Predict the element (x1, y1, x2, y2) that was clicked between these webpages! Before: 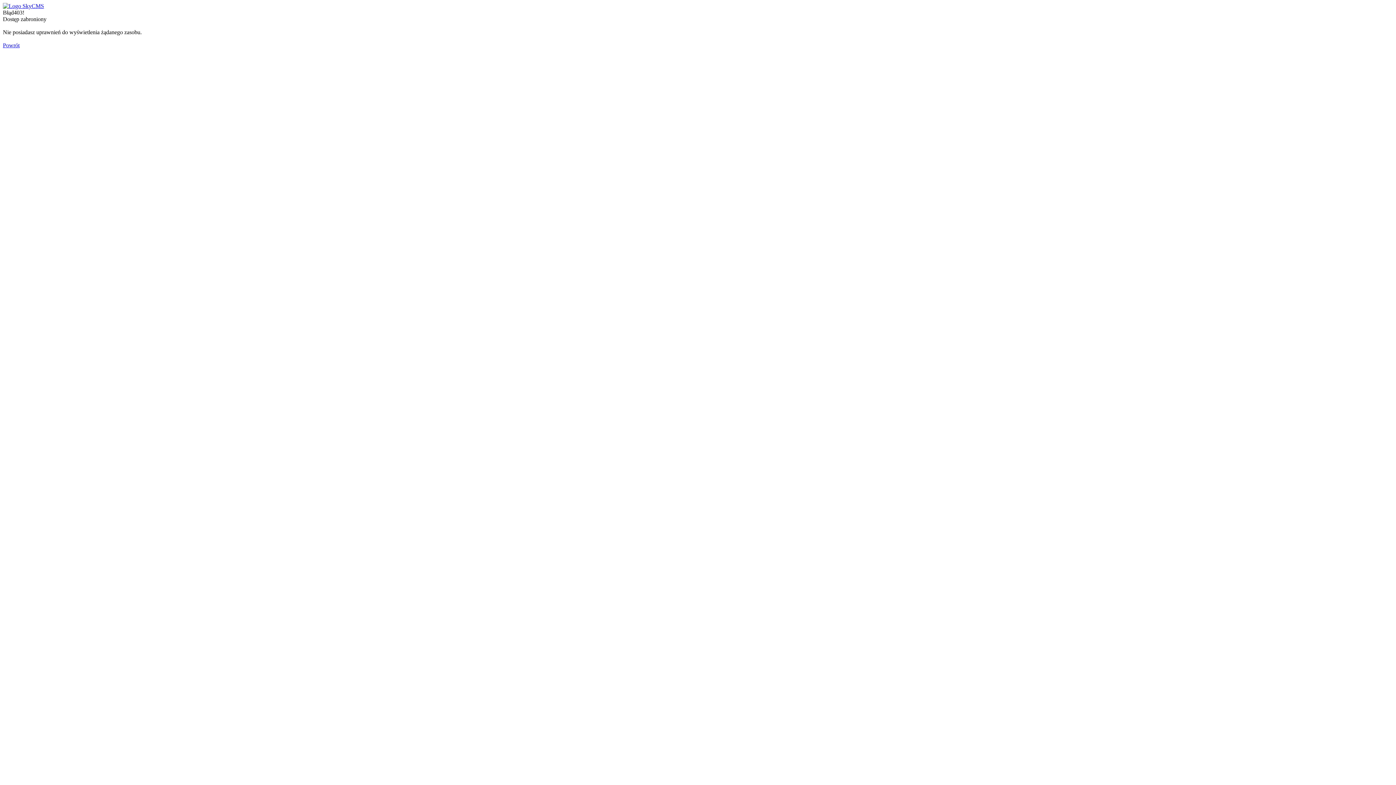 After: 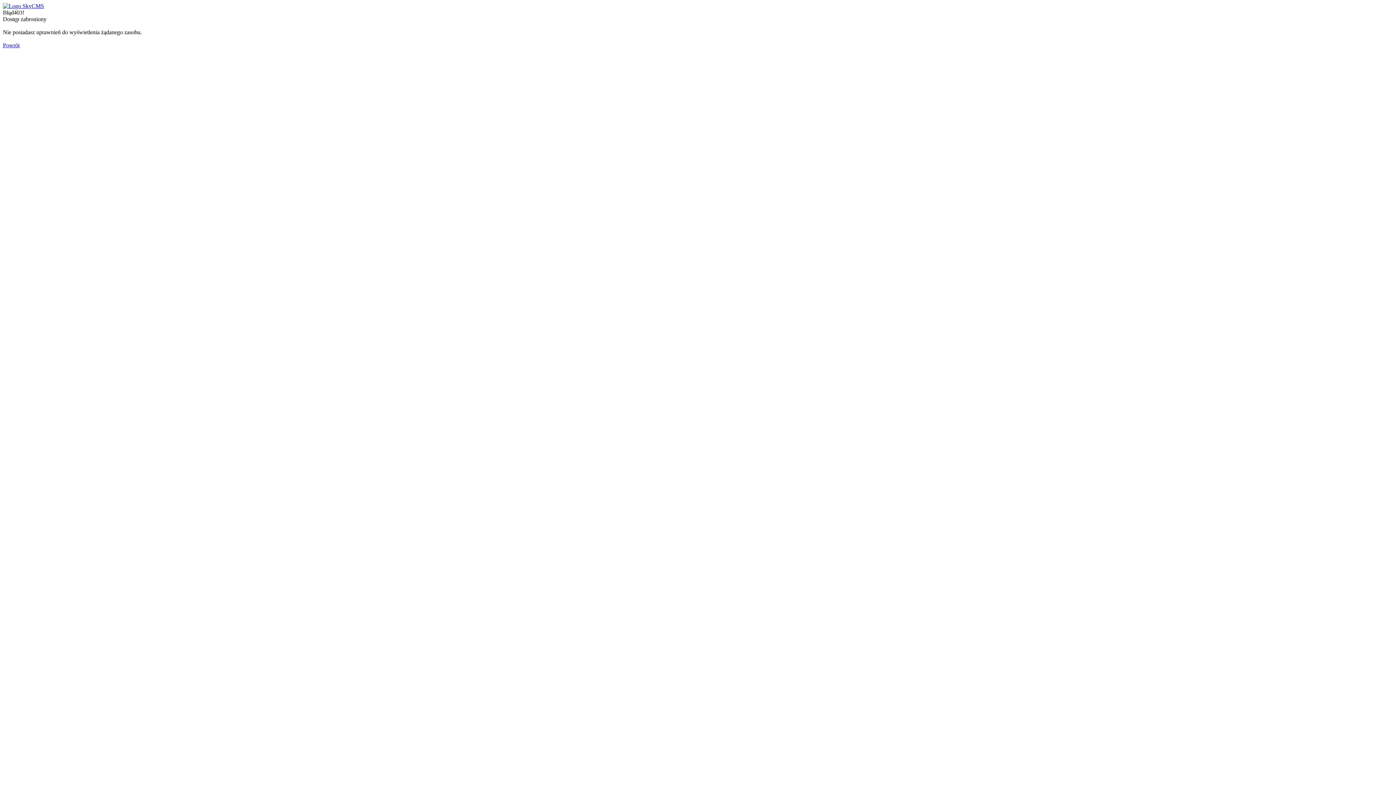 Action: bbox: (2, 2, 44, 9)